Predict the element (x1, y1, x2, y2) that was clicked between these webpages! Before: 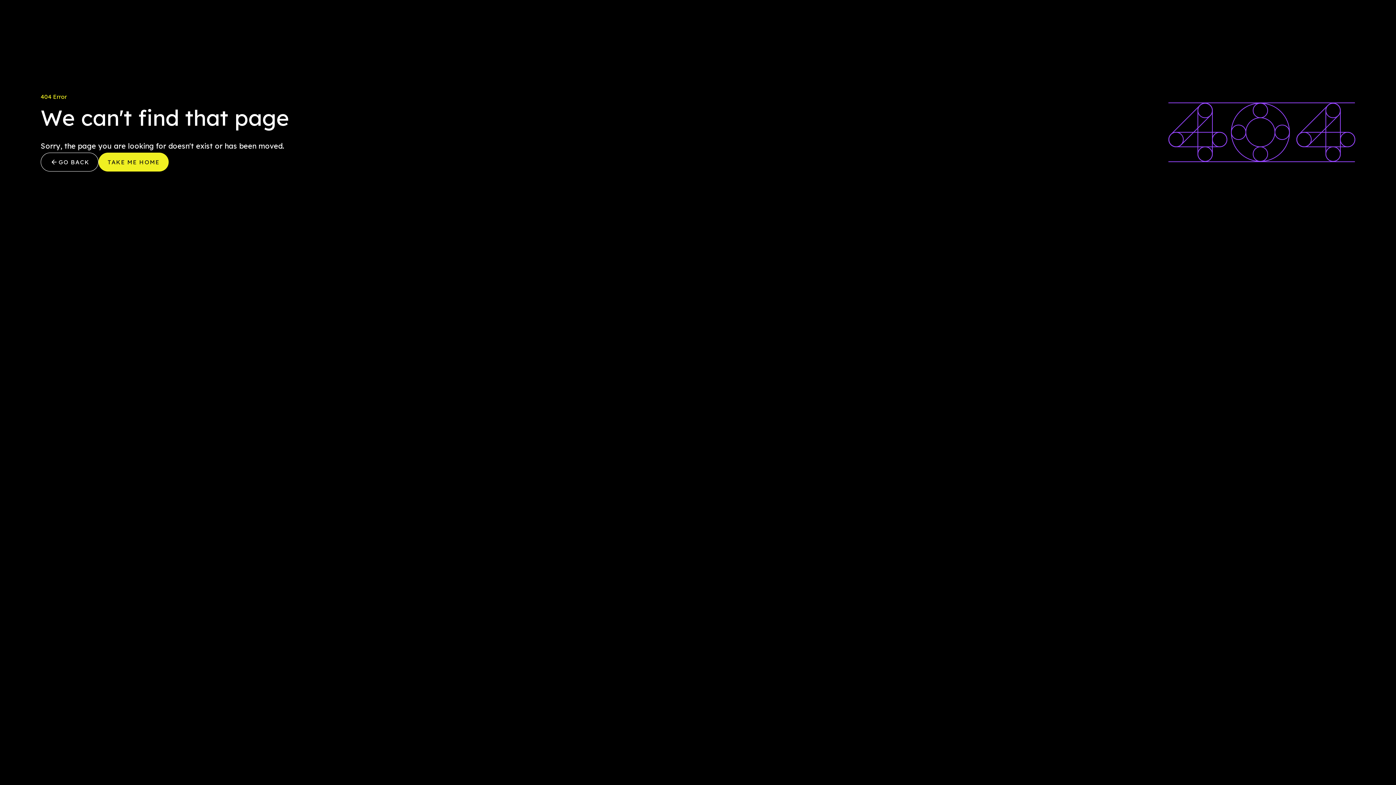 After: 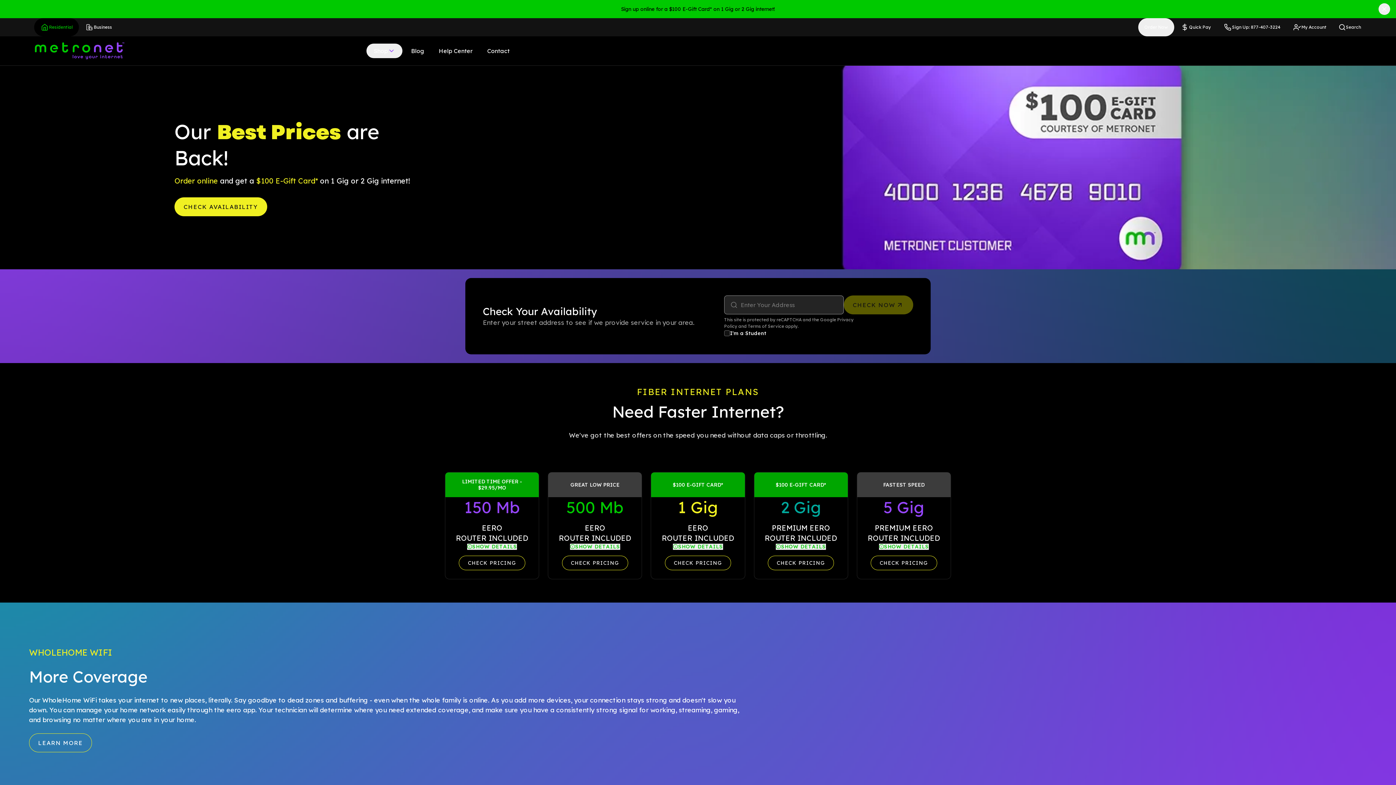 Action: label: TAKE ME HOME bbox: (98, 152, 168, 171)